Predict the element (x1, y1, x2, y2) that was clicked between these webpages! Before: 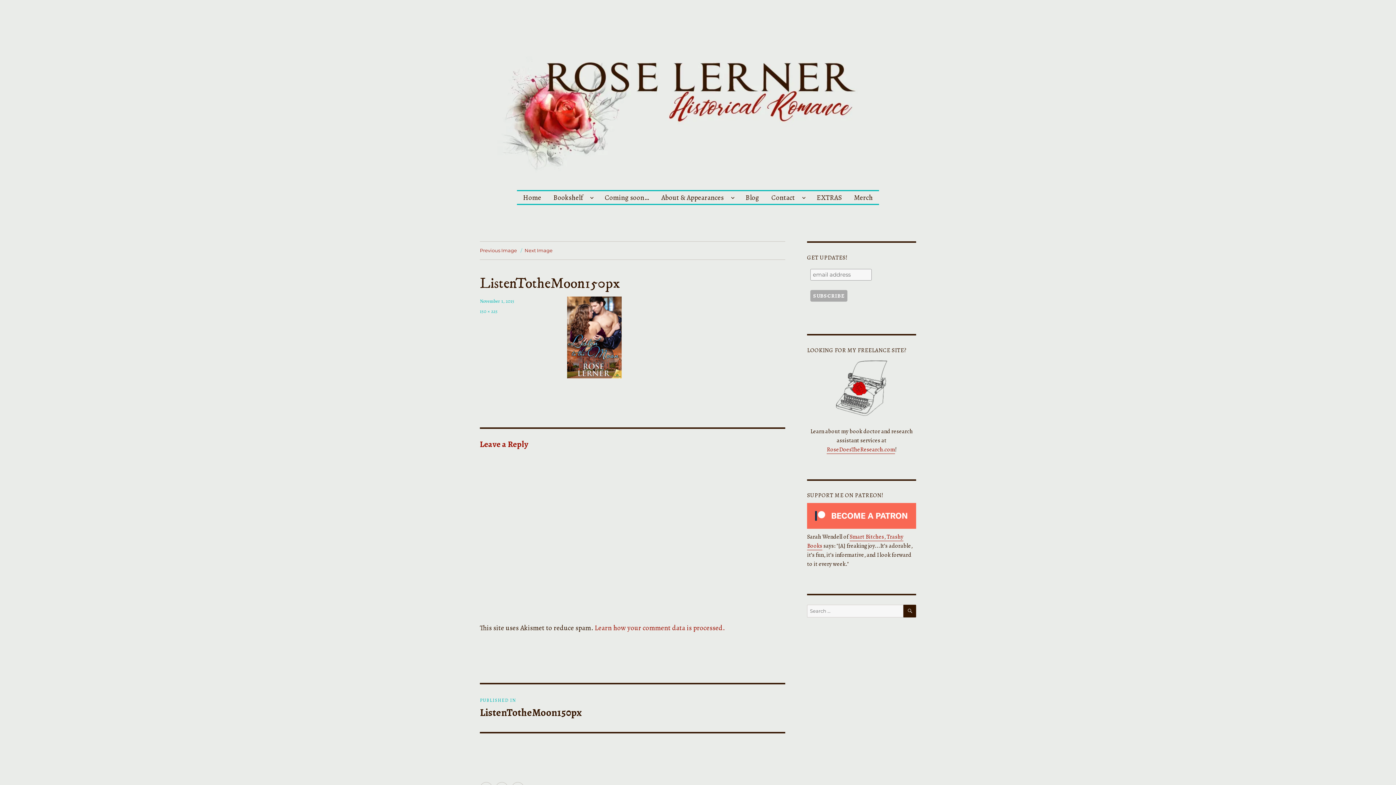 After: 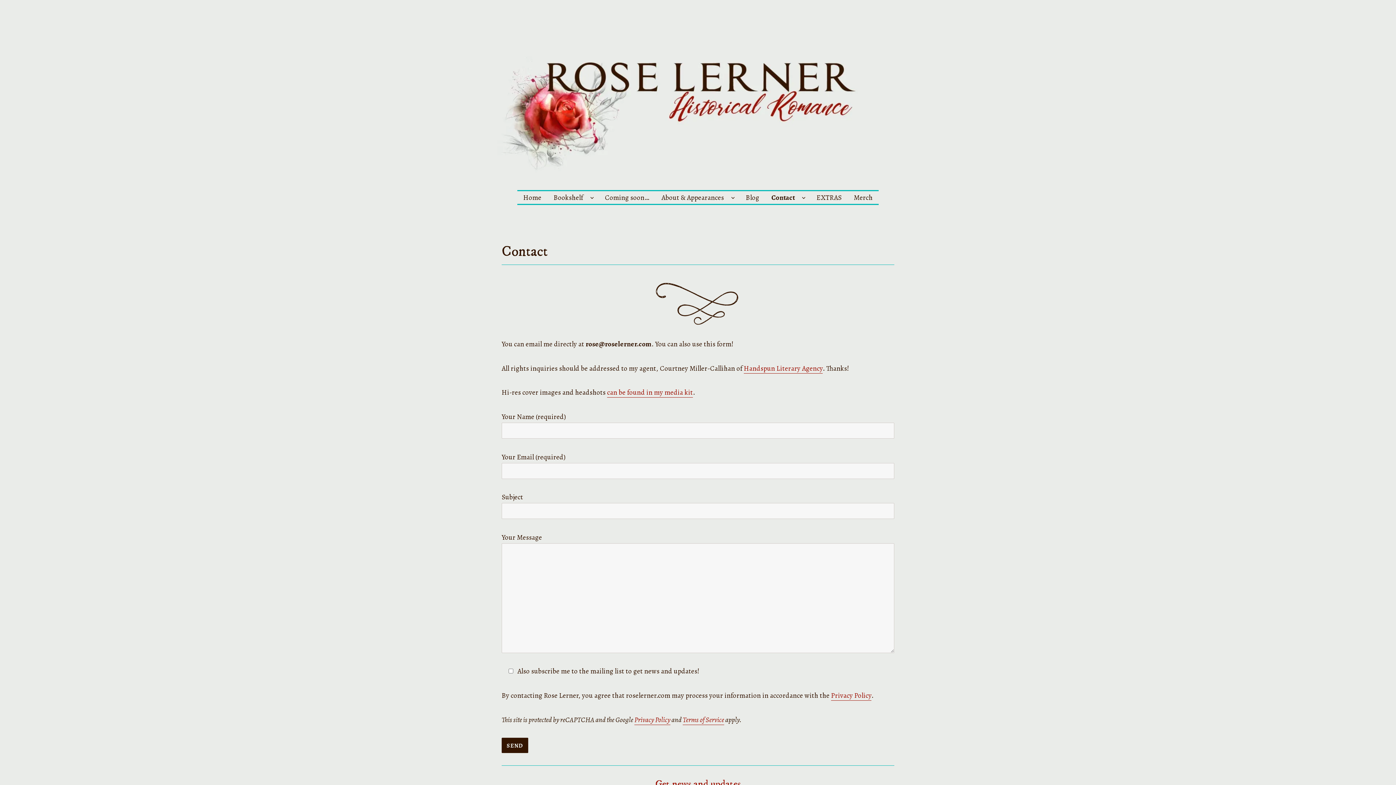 Action: bbox: (765, 190, 810, 204) label: Contact